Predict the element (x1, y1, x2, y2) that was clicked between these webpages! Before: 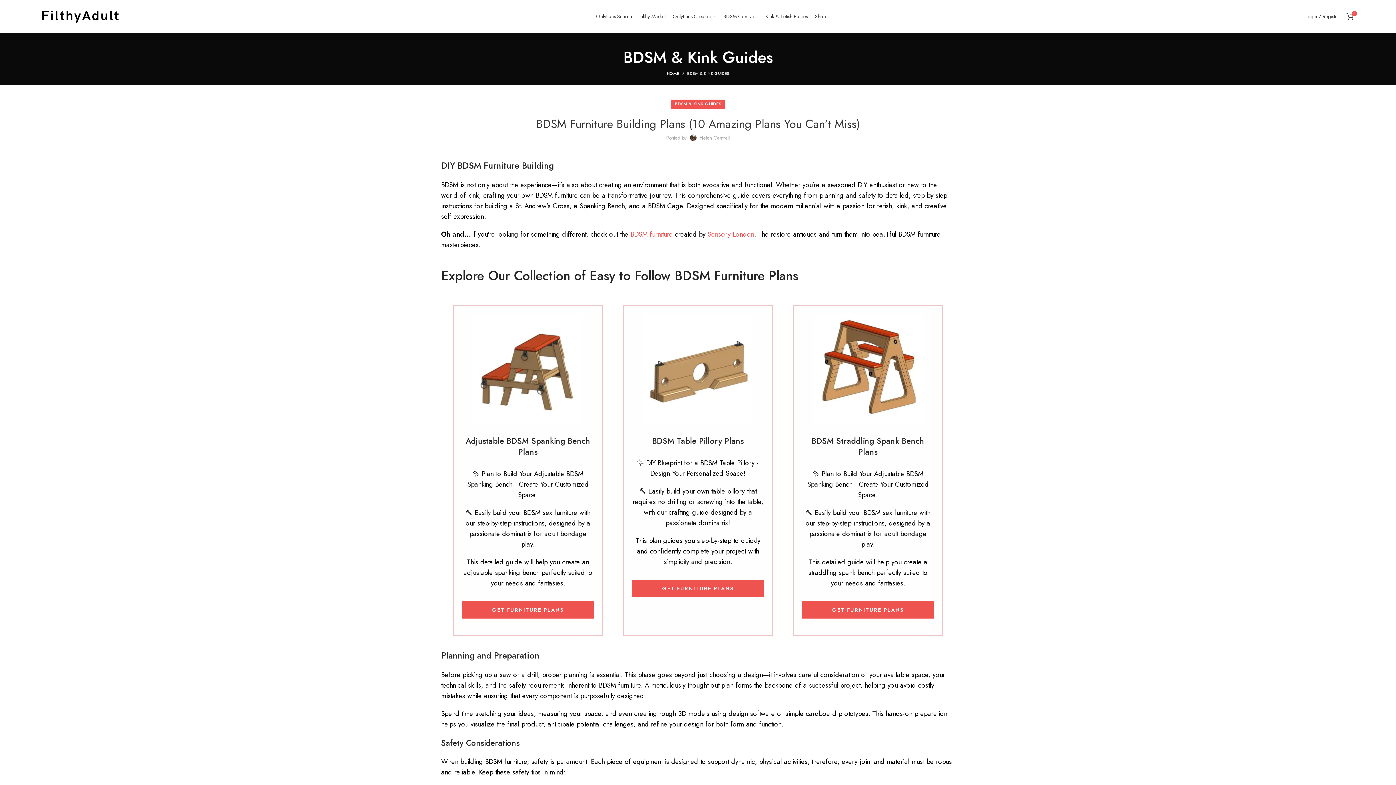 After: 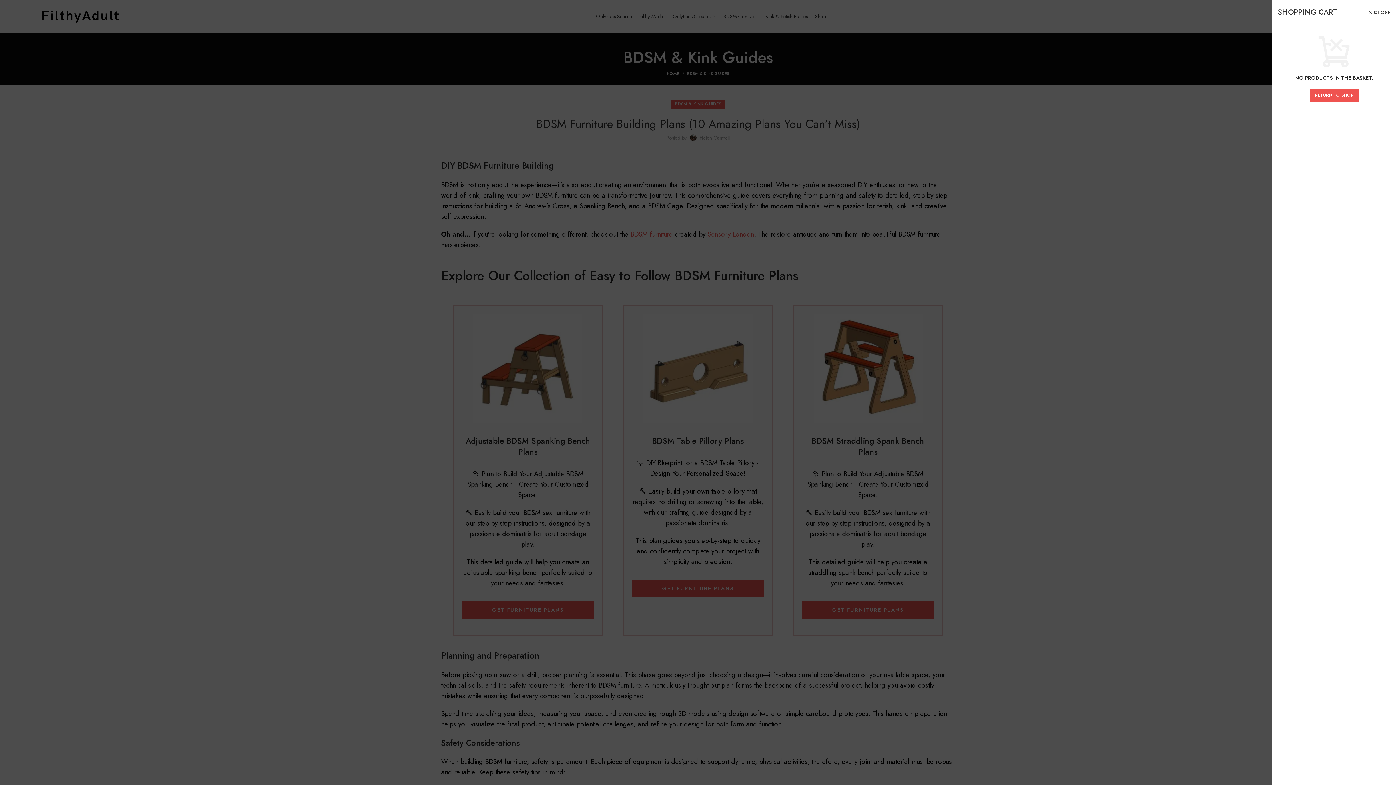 Action: label: 0 bbox: (1343, 9, 1357, 23)